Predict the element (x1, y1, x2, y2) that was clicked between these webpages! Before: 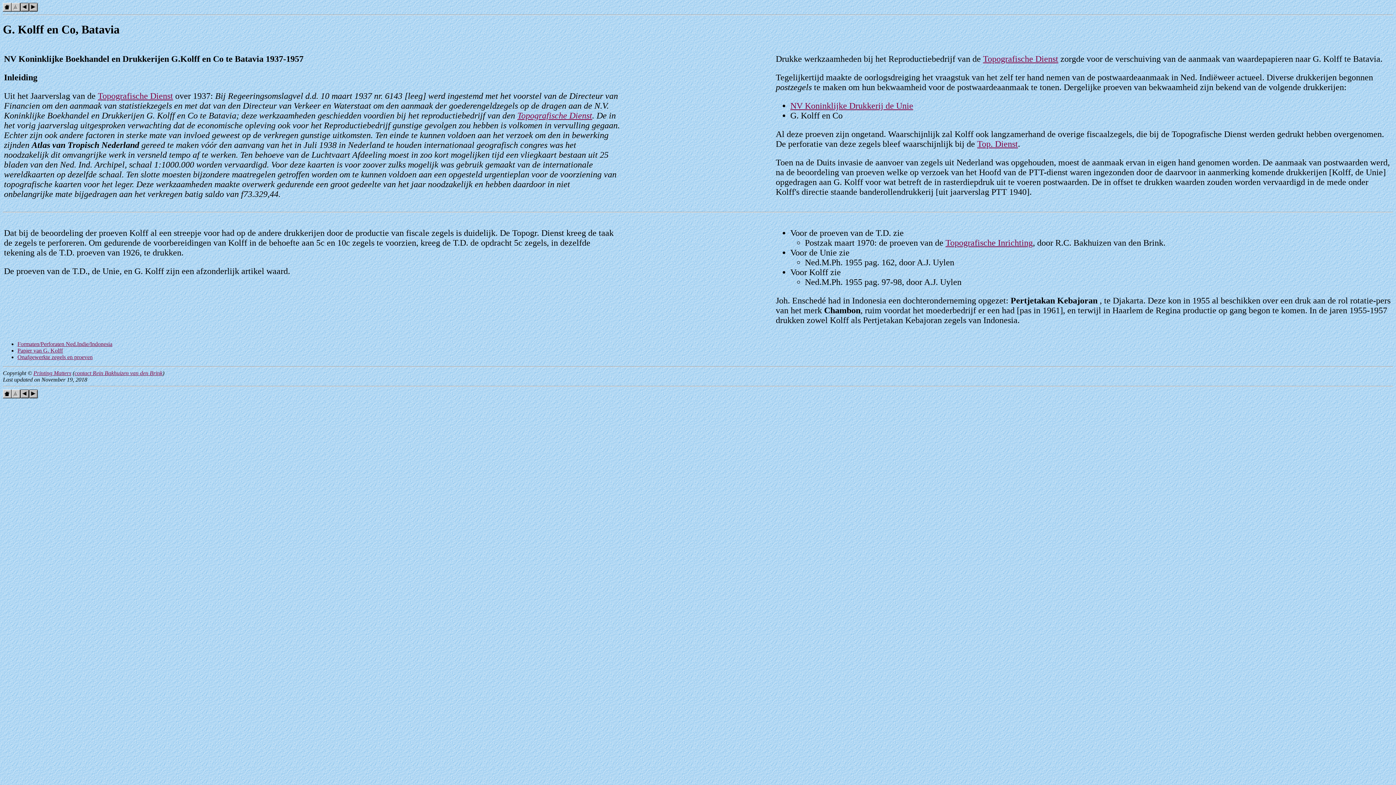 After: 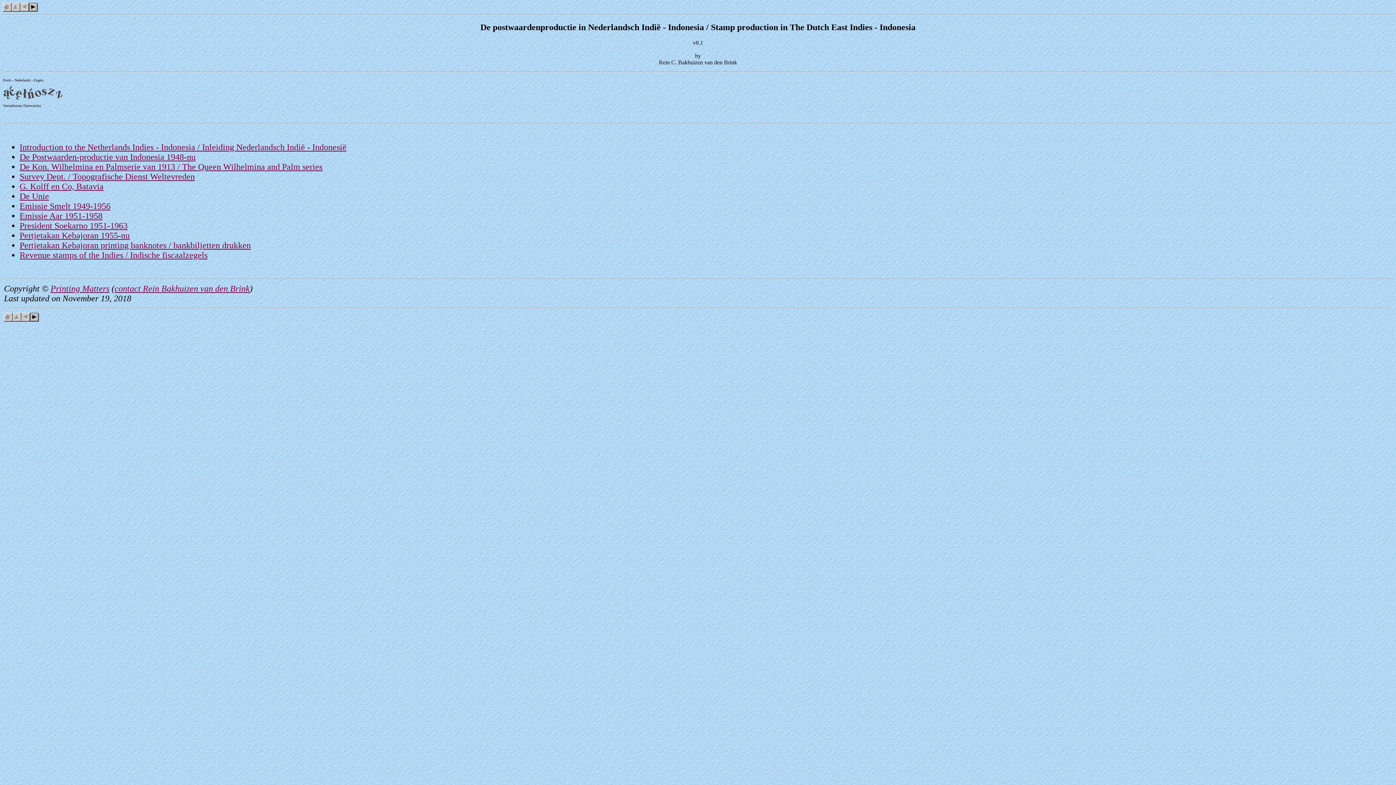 Action: bbox: (2, 393, 11, 399)